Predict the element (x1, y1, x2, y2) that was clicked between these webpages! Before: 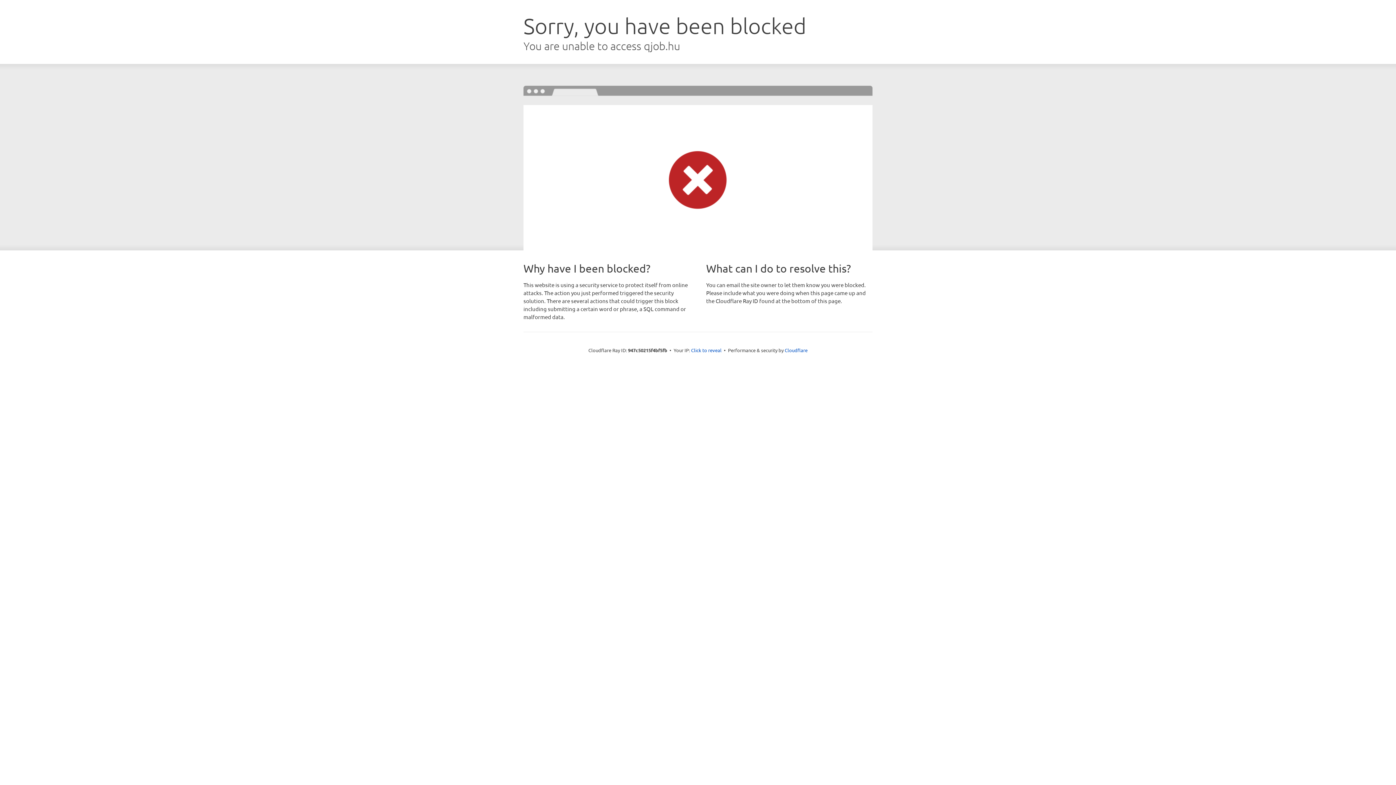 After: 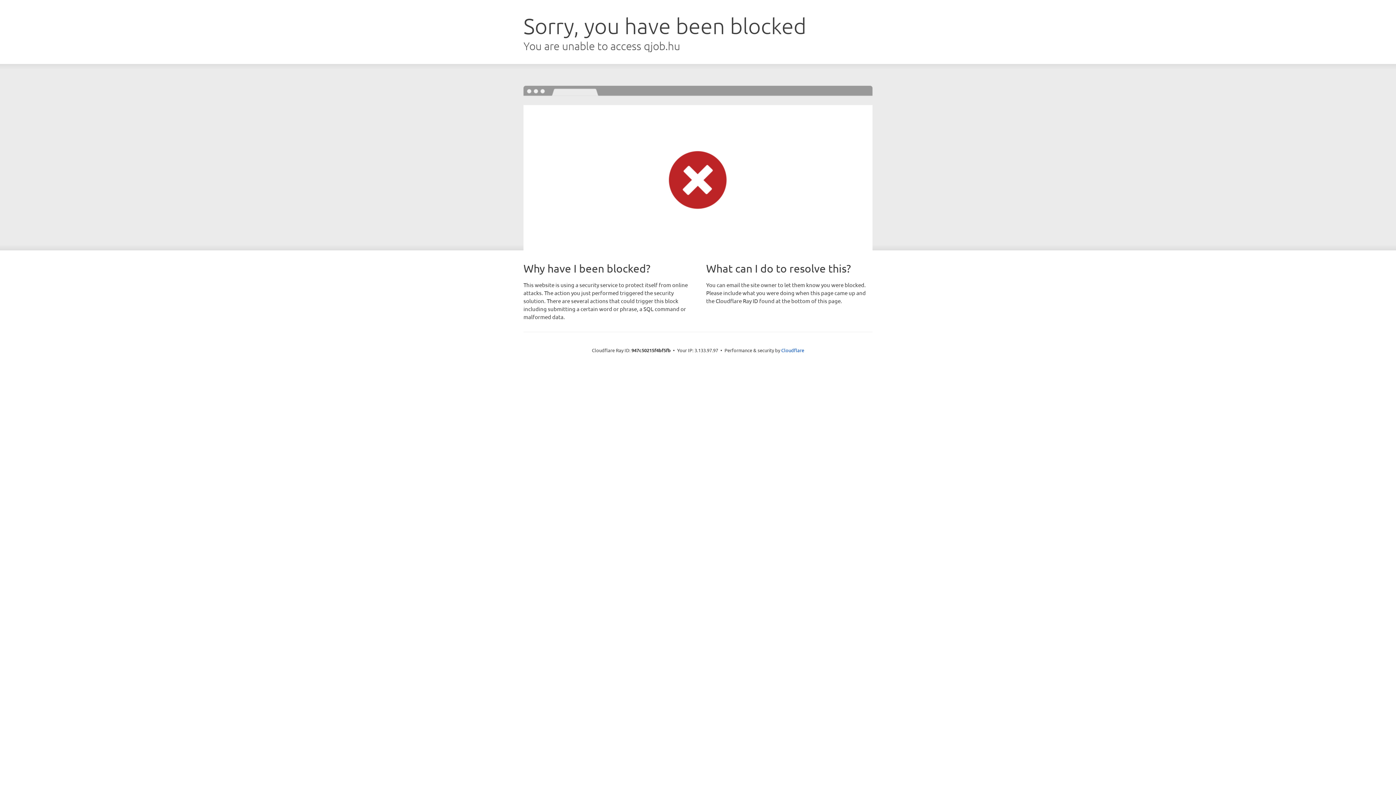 Action: label: Click to reveal bbox: (691, 346, 721, 353)